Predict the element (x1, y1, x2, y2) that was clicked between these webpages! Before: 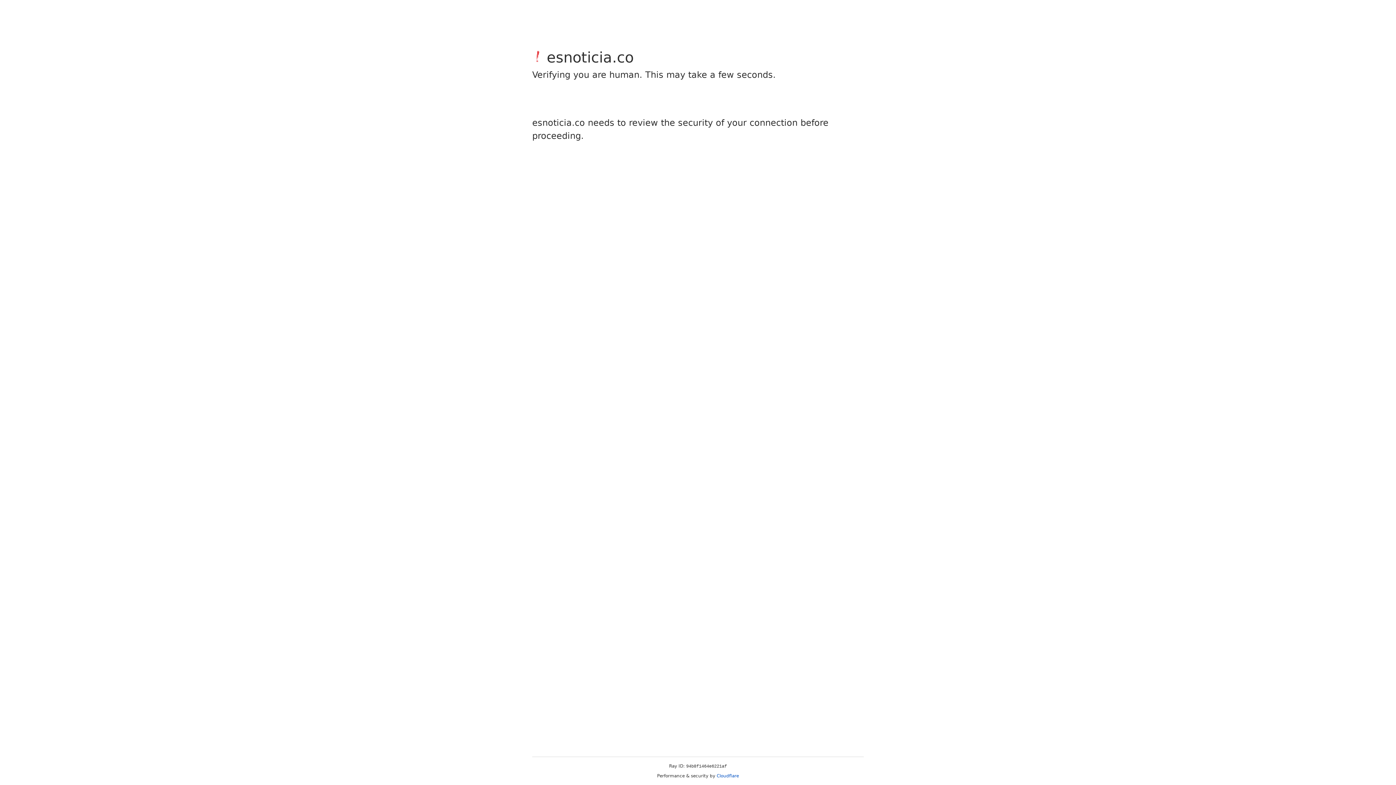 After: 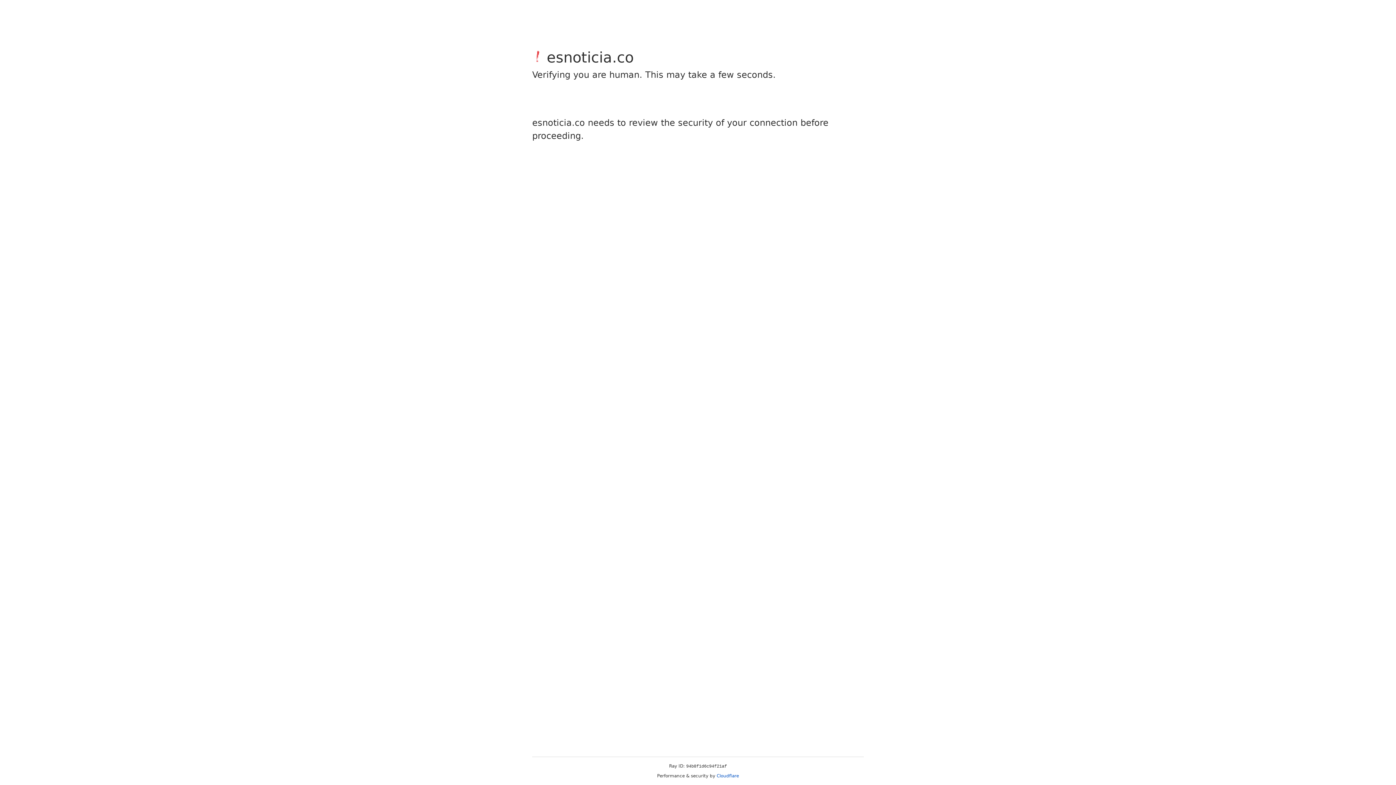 Action: label: Cloudflare bbox: (716, 773, 739, 778)